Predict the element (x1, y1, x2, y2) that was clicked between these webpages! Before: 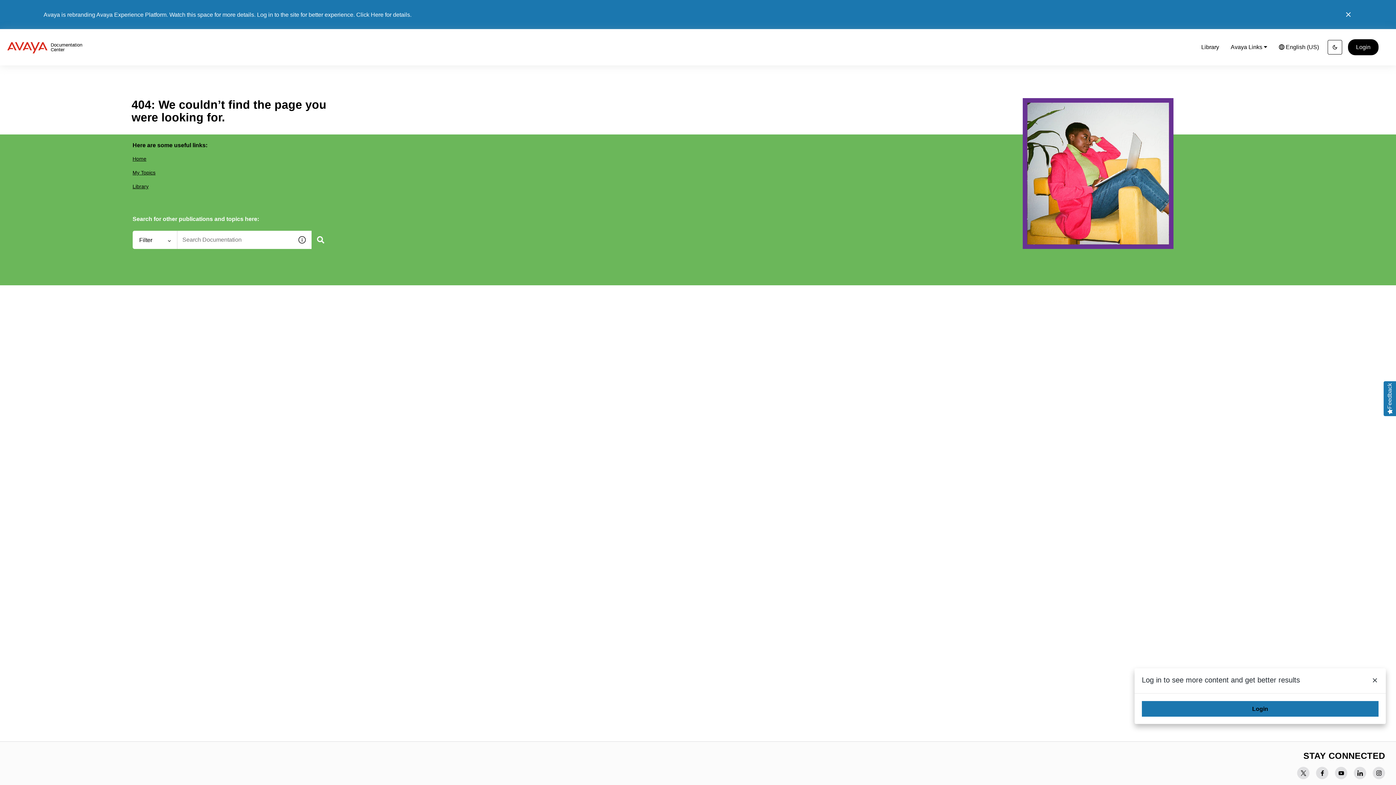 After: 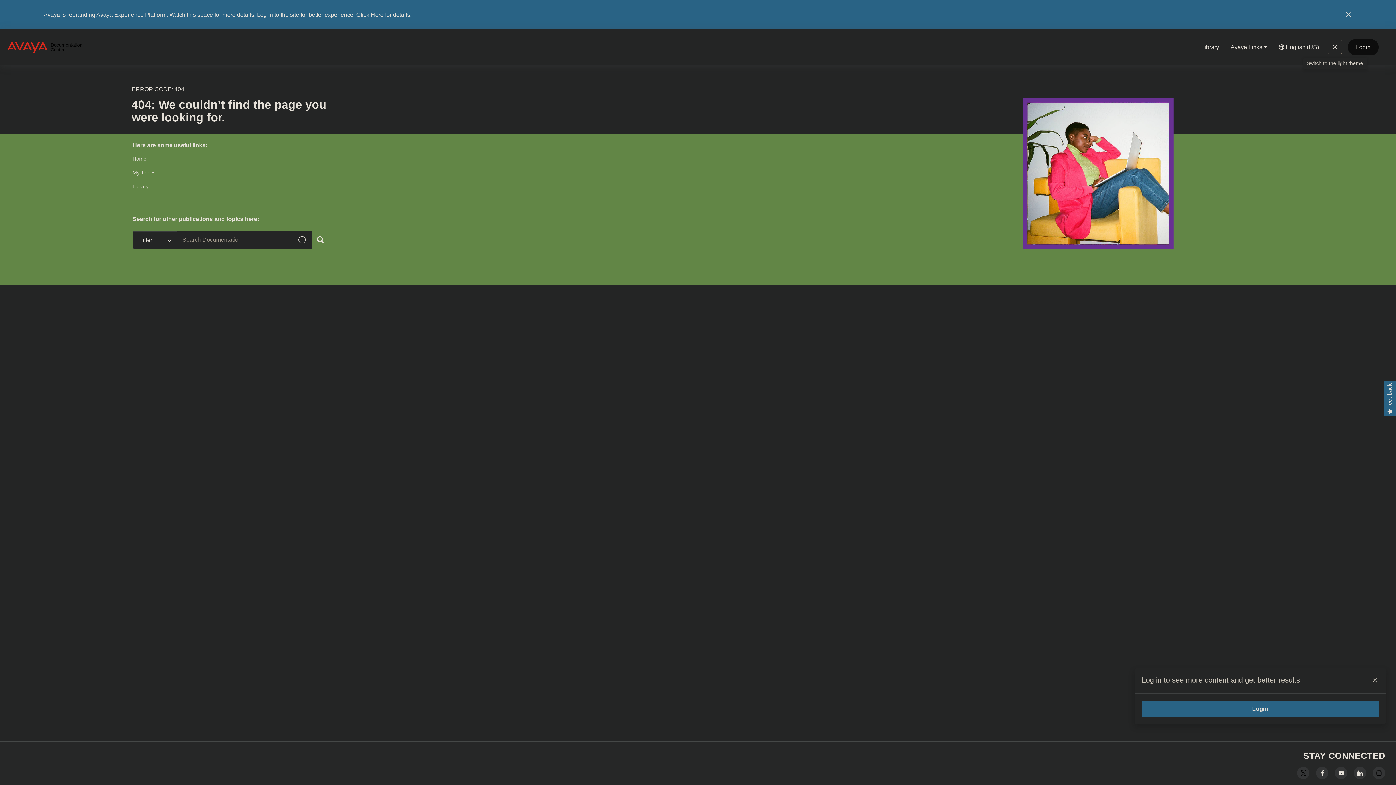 Action: label: Switch to the dark theme bbox: (1328, 39, 1342, 54)